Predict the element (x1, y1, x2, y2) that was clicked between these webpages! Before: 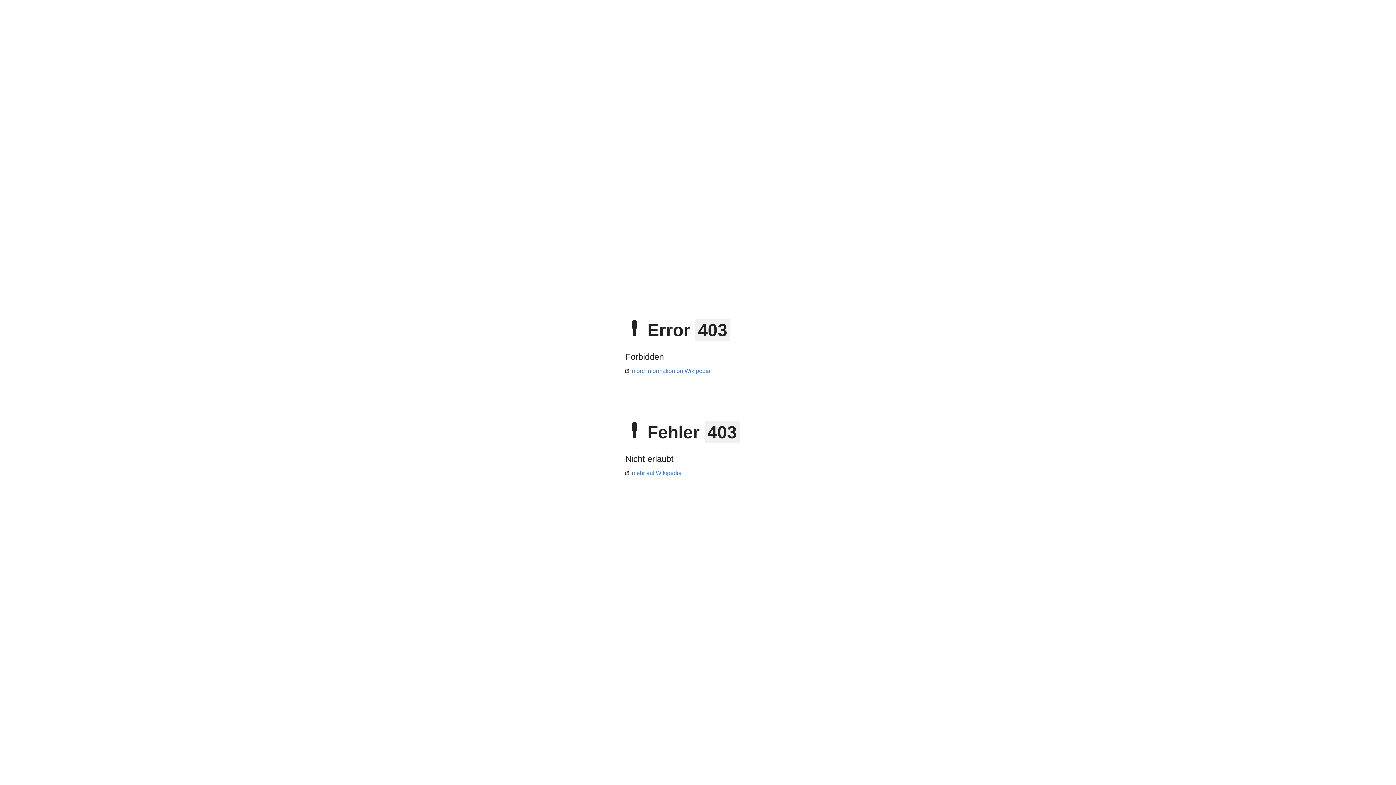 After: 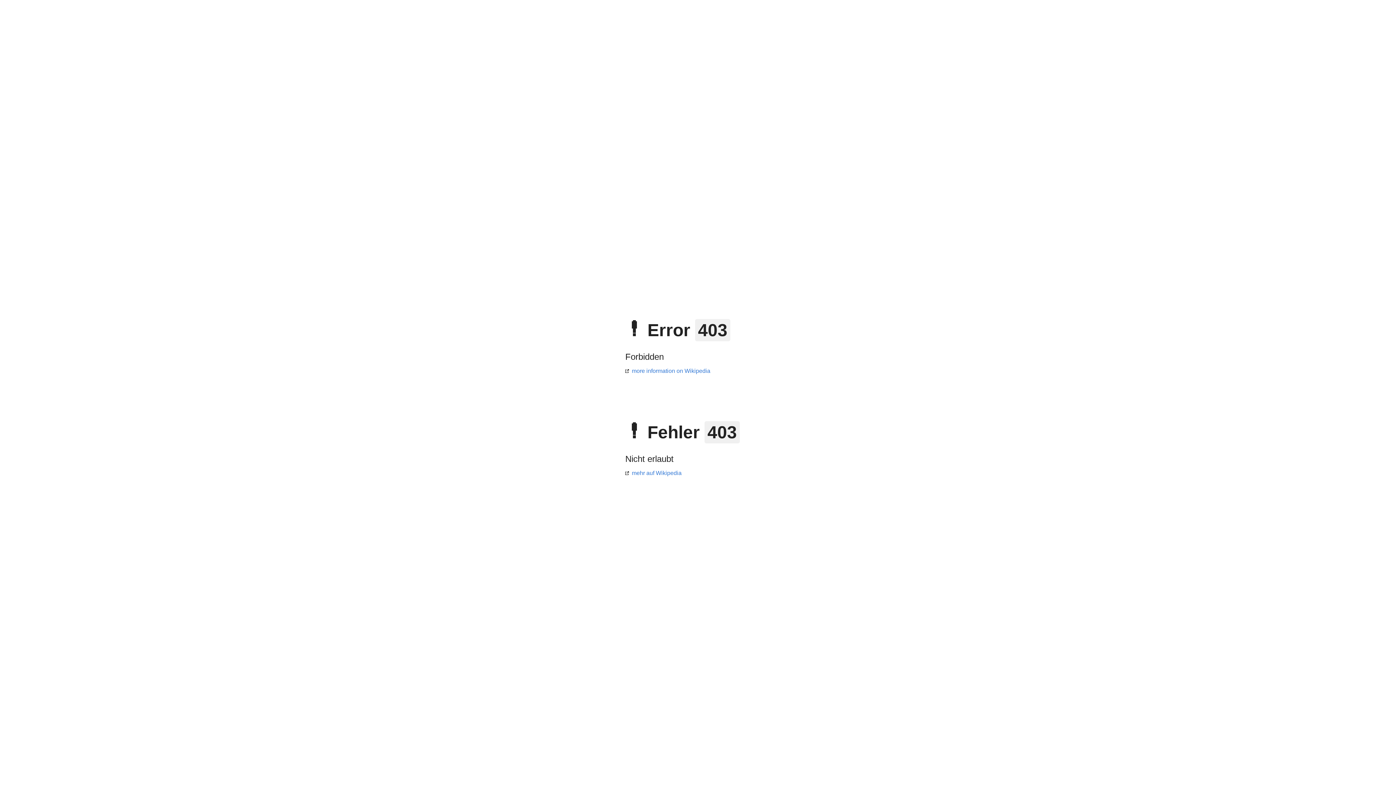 Action: bbox: (625, 368, 710, 374) label: more information on Wikipedia